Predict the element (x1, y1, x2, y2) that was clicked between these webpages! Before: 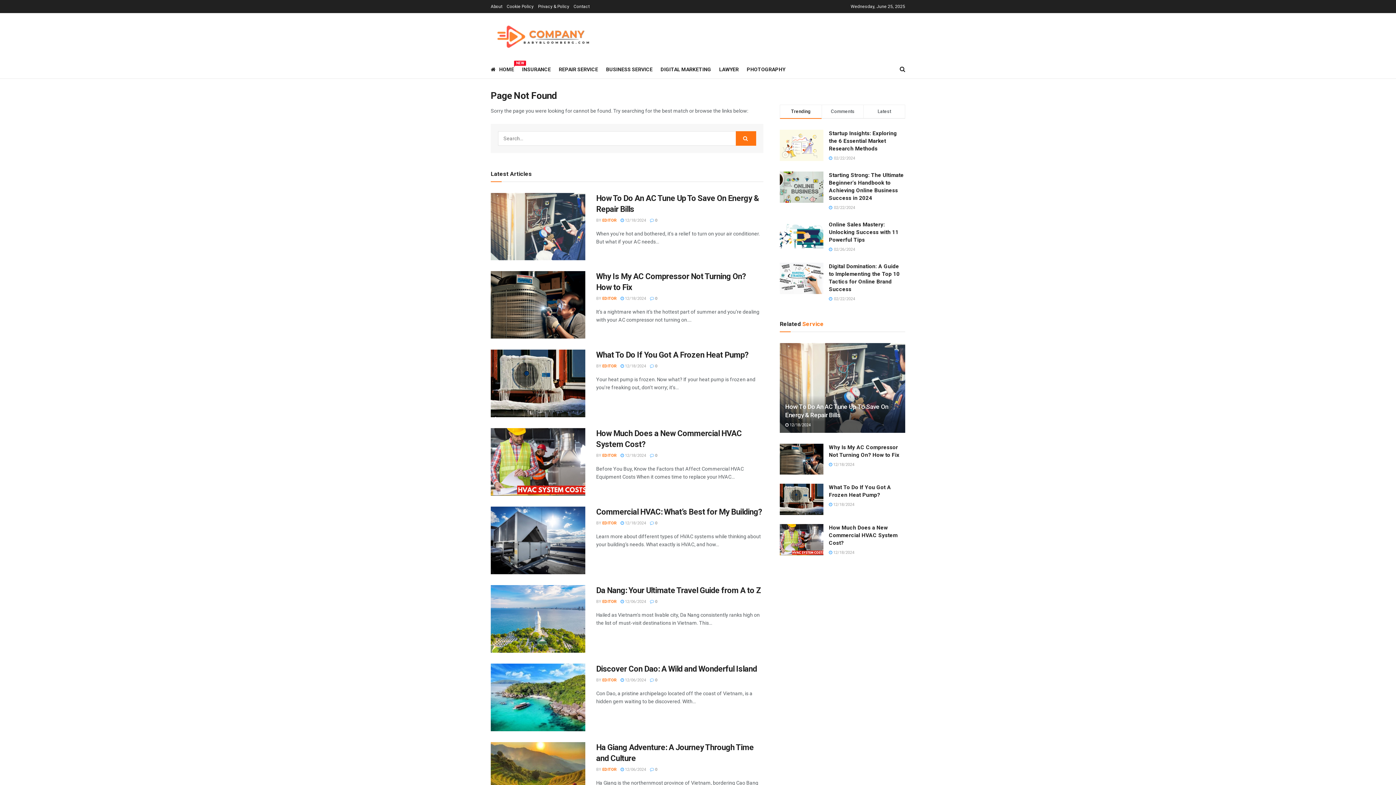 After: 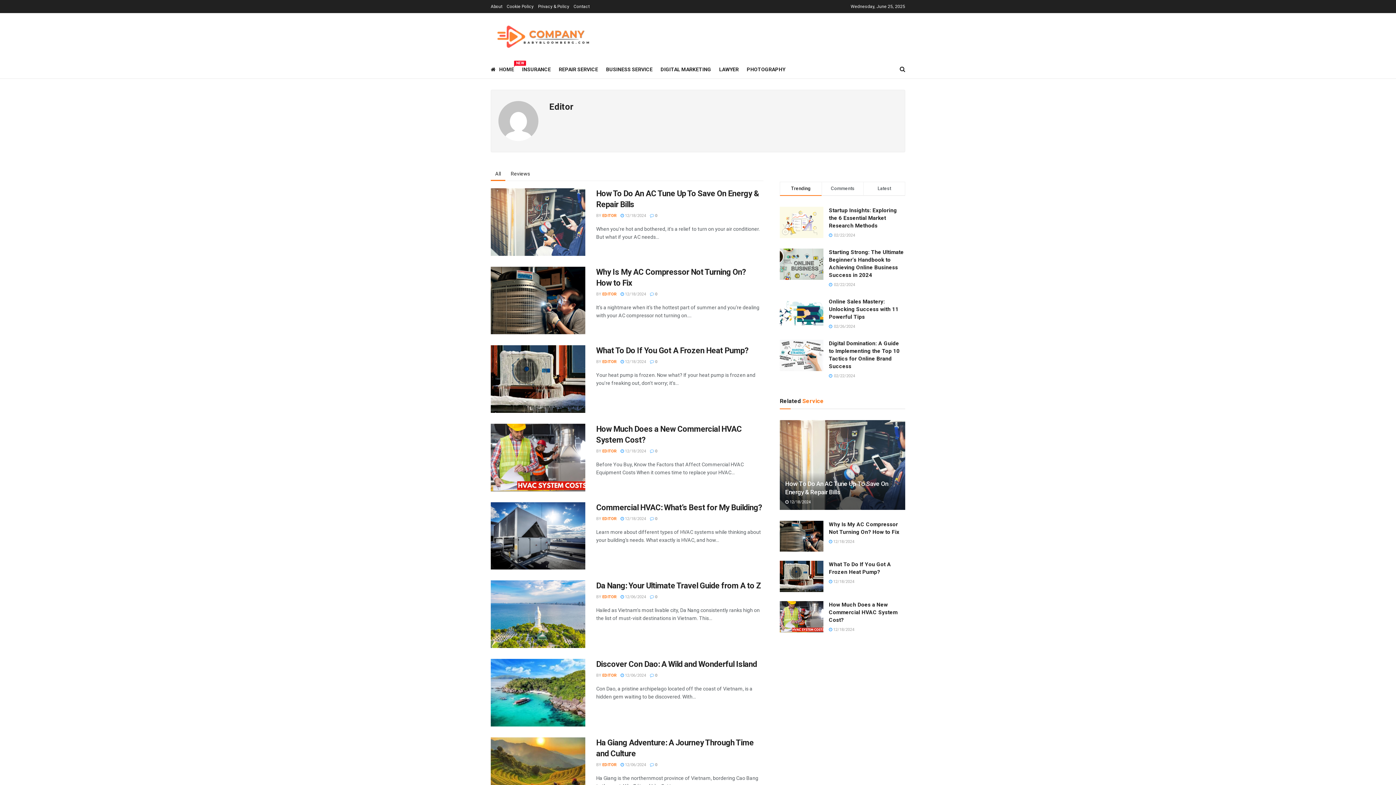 Action: label: EDITOR bbox: (602, 678, 616, 682)